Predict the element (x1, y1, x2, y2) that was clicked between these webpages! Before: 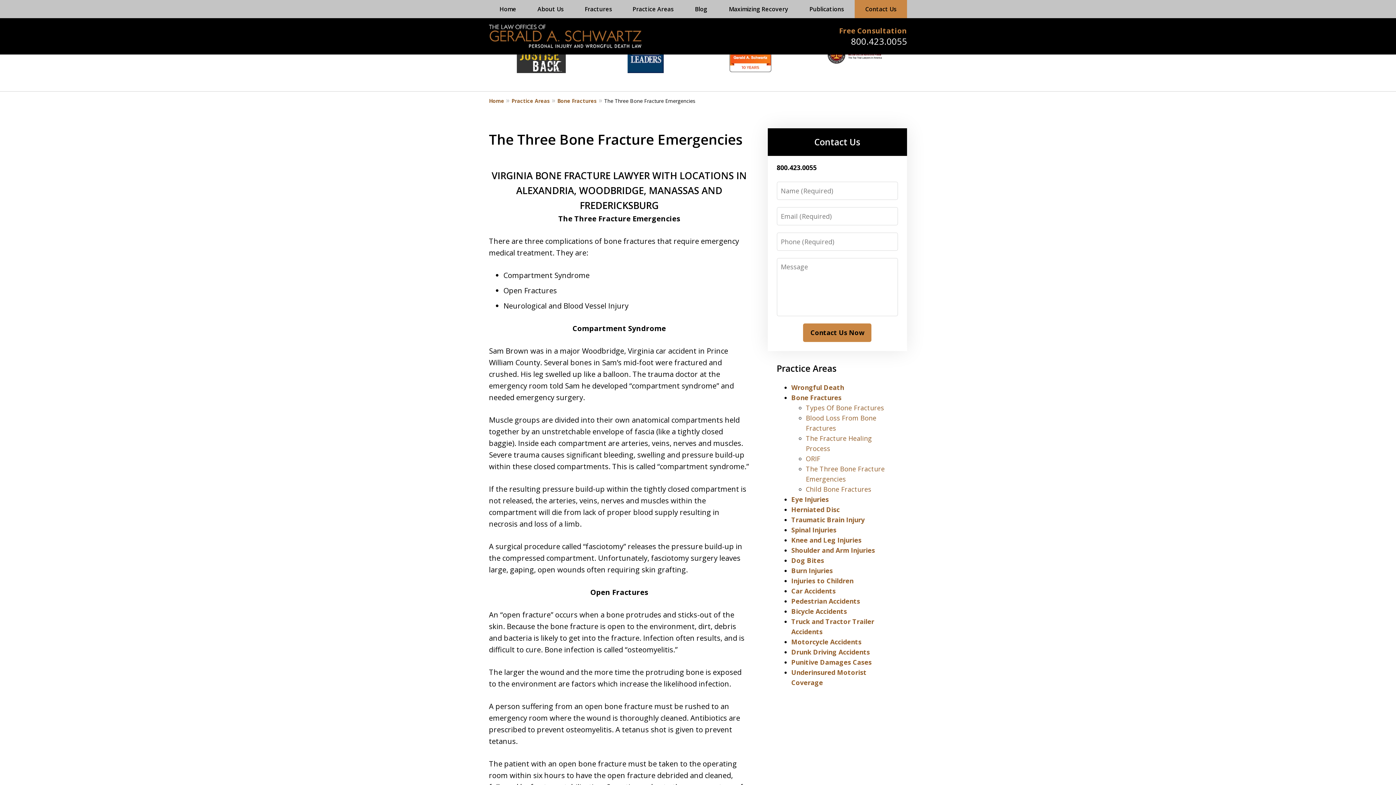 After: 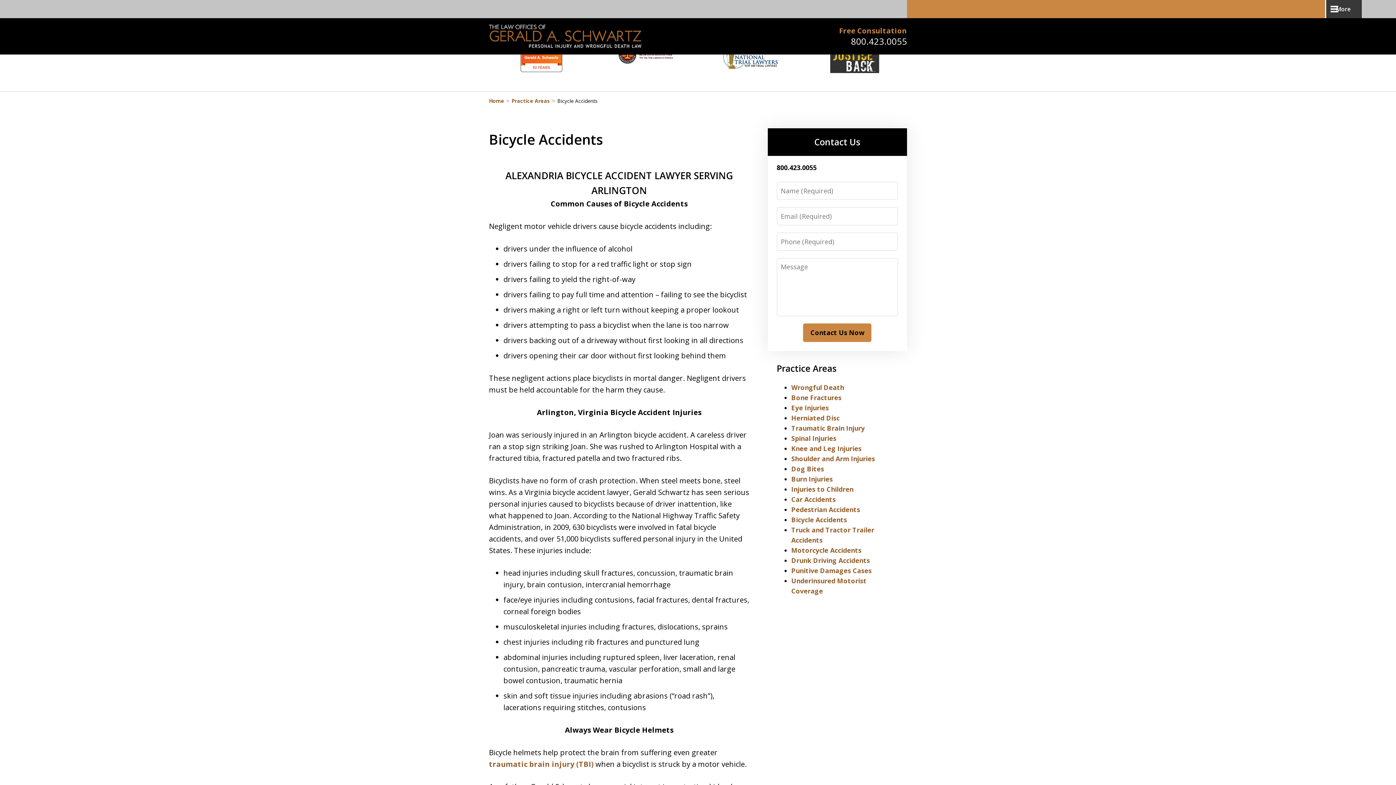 Action: bbox: (791, 607, 847, 616) label: Bicycle Accidents